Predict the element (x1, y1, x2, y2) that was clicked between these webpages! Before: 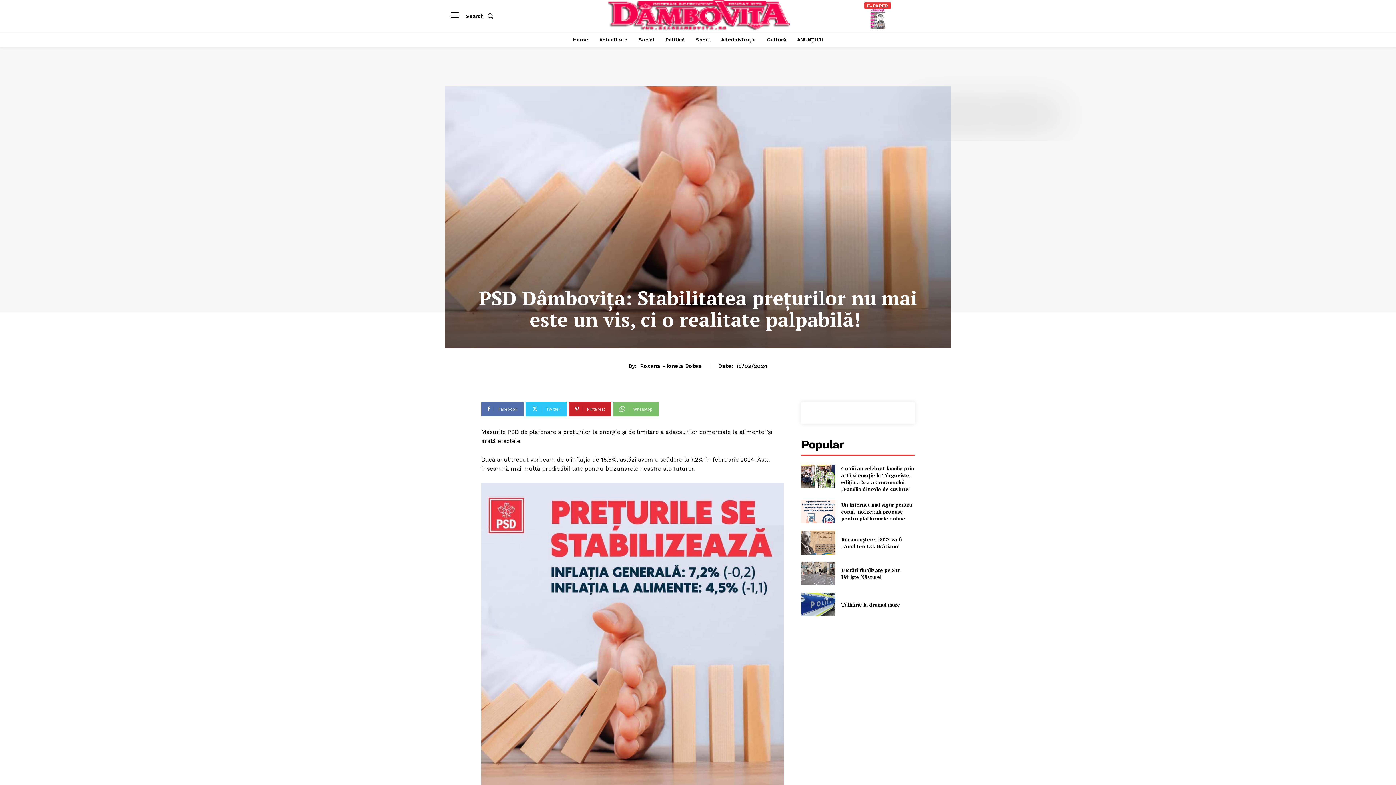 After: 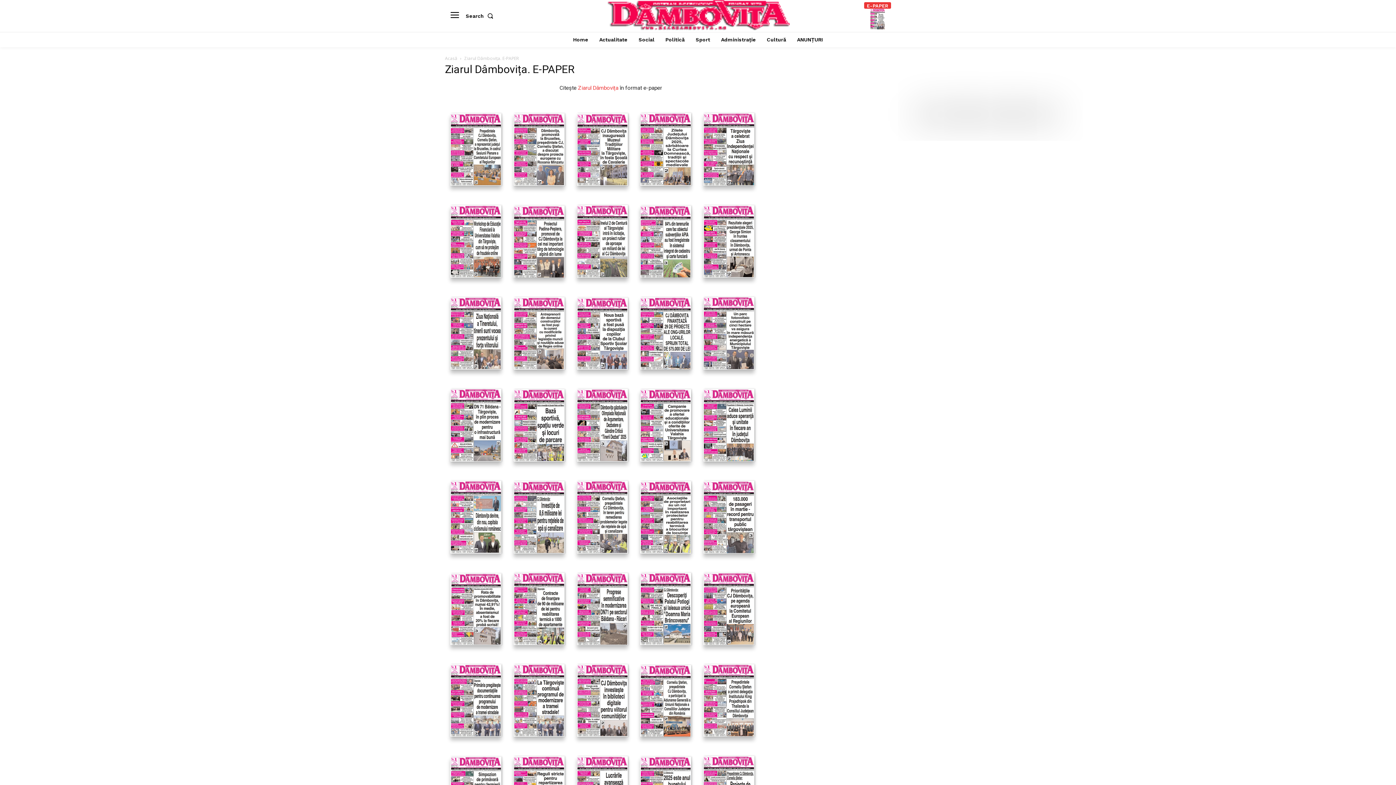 Action: bbox: (870, 8, 885, 29)